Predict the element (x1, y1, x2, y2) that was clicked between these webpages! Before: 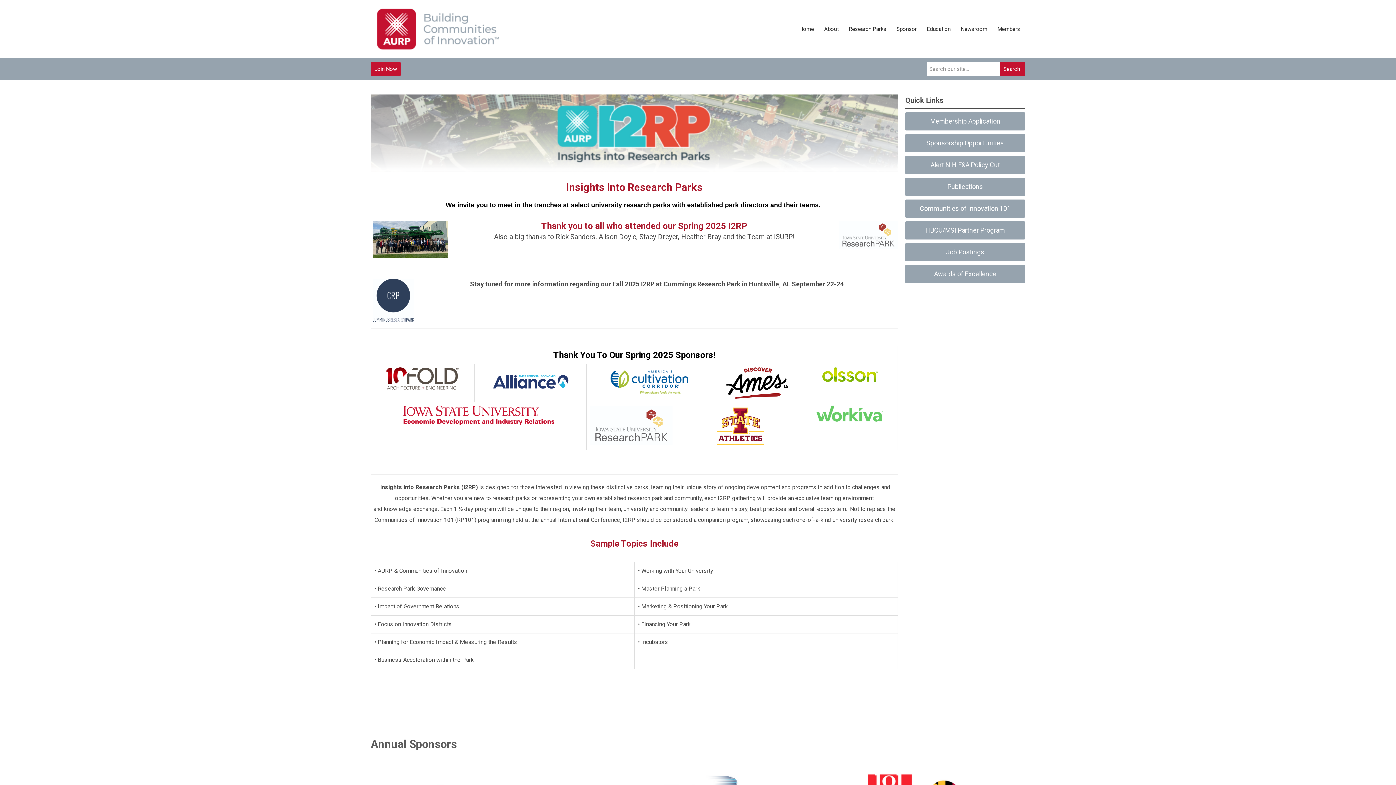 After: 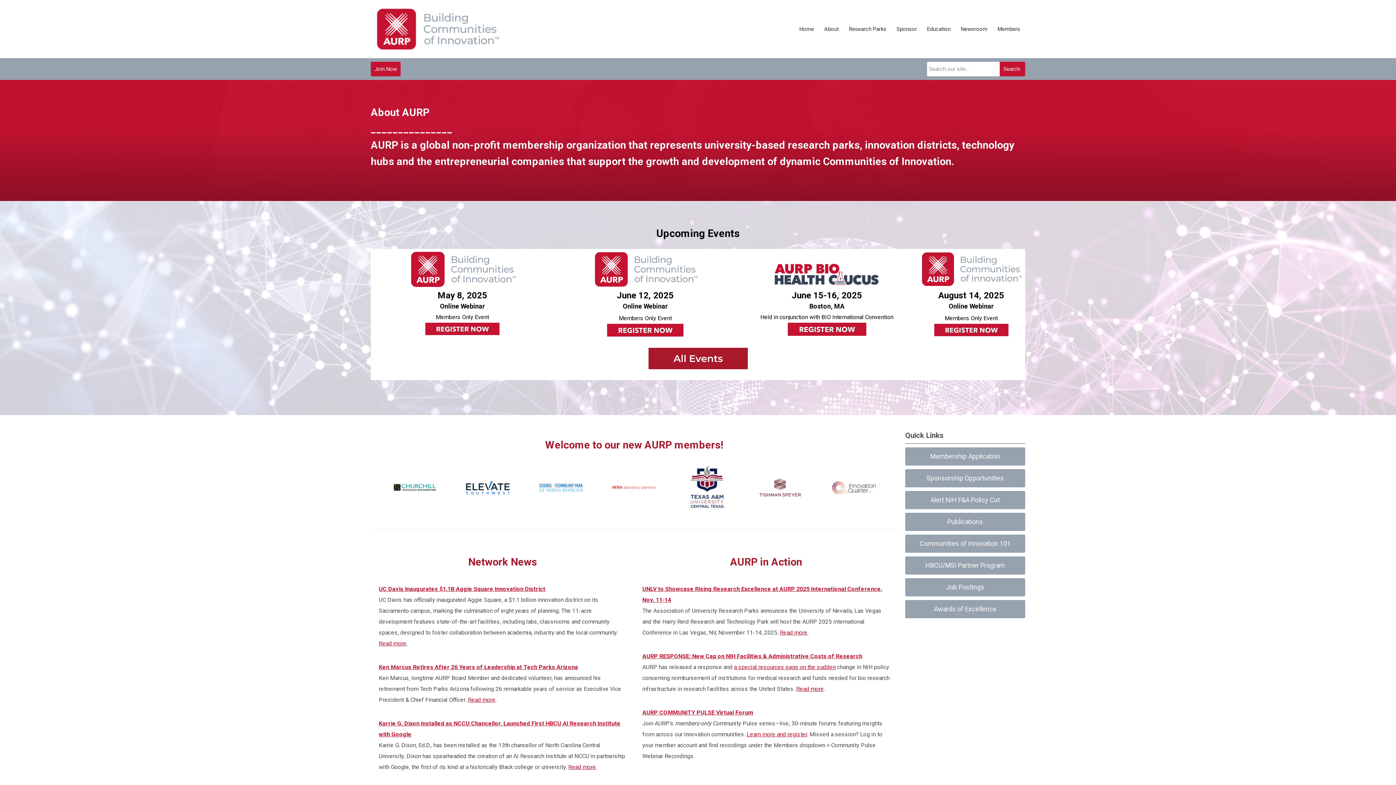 Action: bbox: (370, 5, 502, 52)